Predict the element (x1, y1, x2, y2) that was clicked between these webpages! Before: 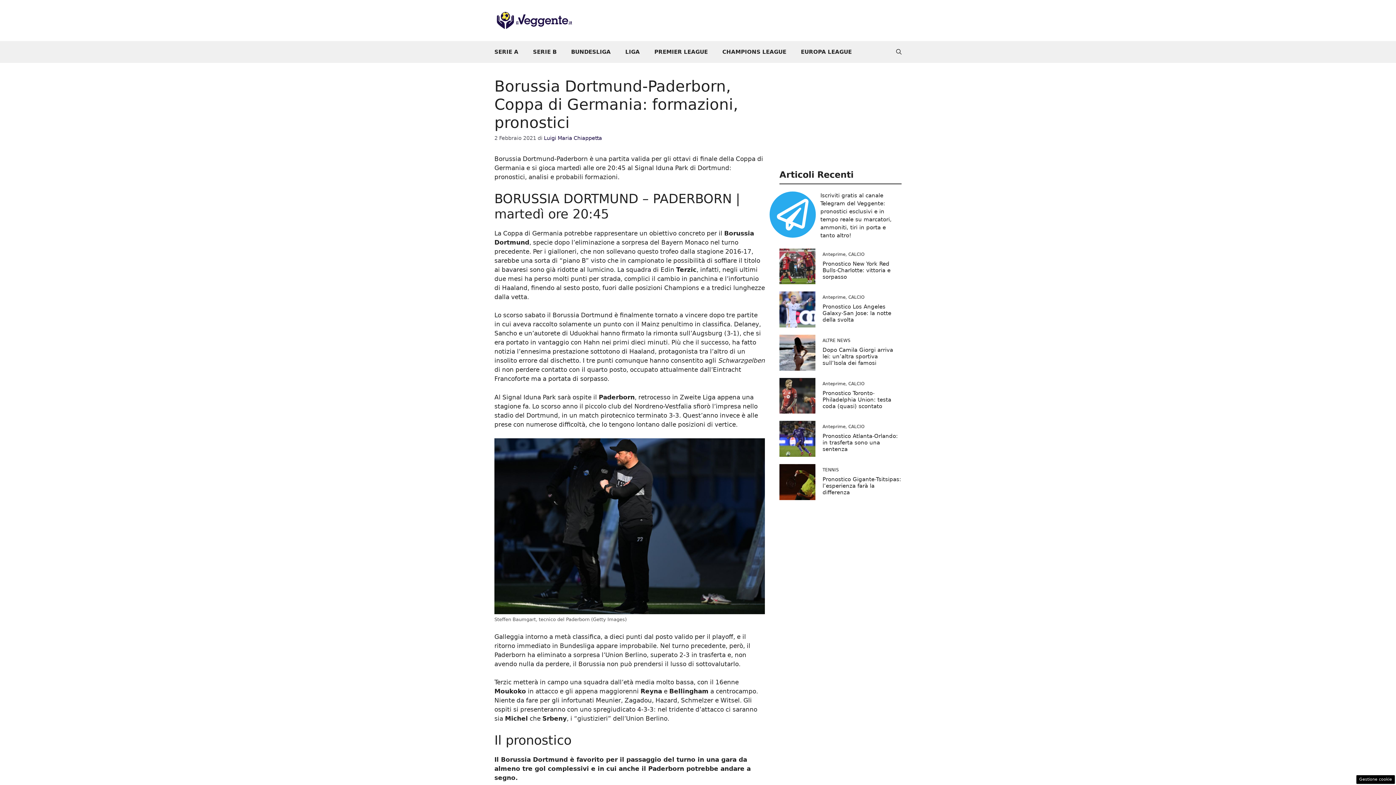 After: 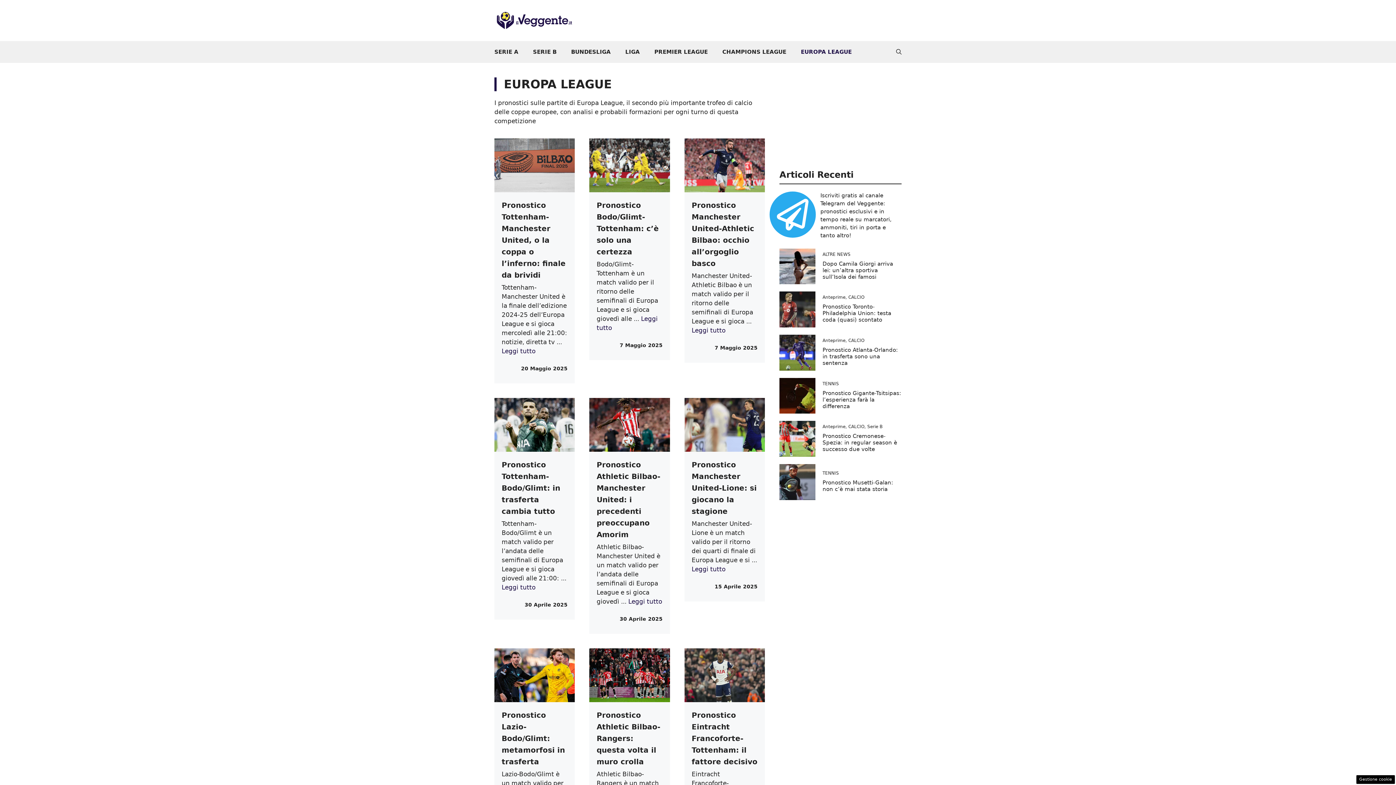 Action: label: EUROPA LEAGUE bbox: (793, 41, 859, 62)